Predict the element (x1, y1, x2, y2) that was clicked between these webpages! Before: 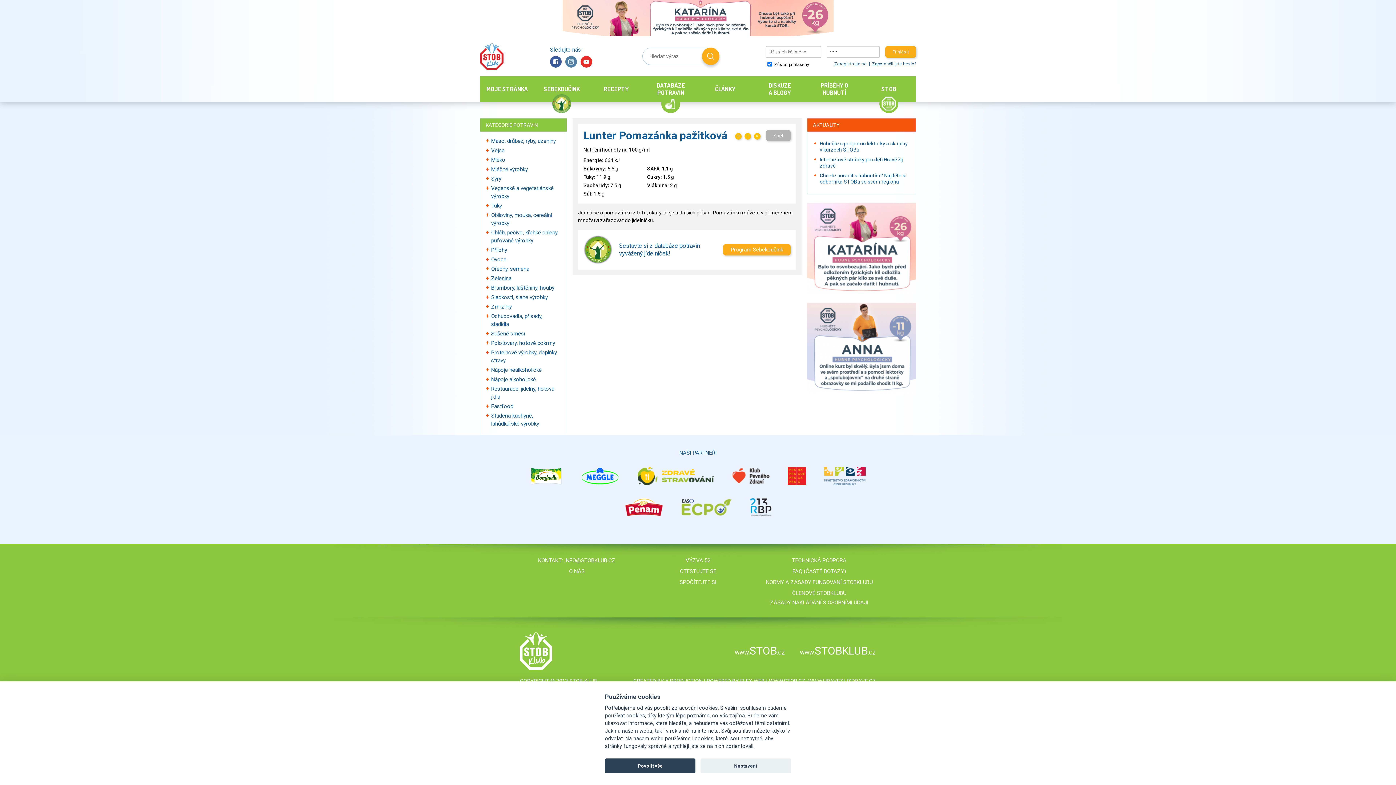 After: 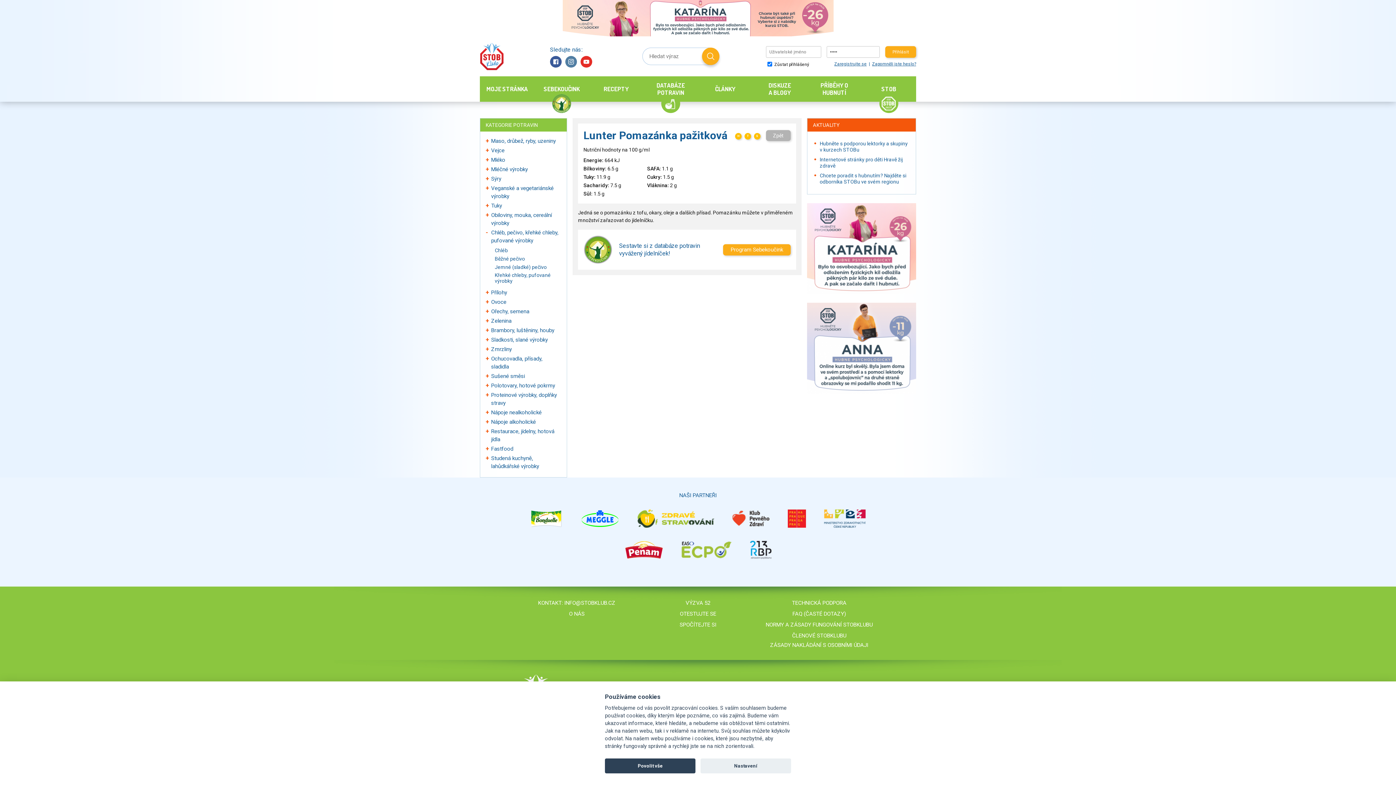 Action: bbox: (483, 227, 491, 237)